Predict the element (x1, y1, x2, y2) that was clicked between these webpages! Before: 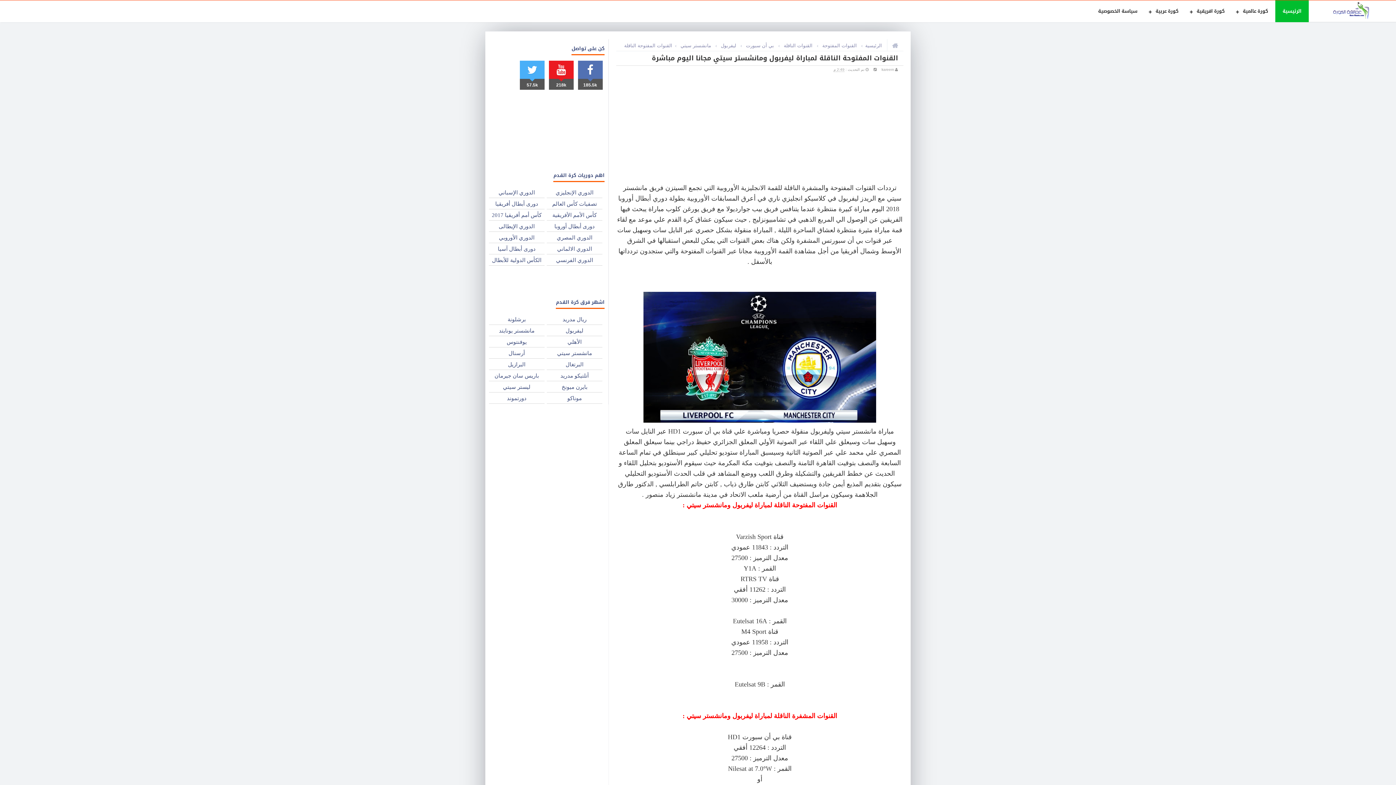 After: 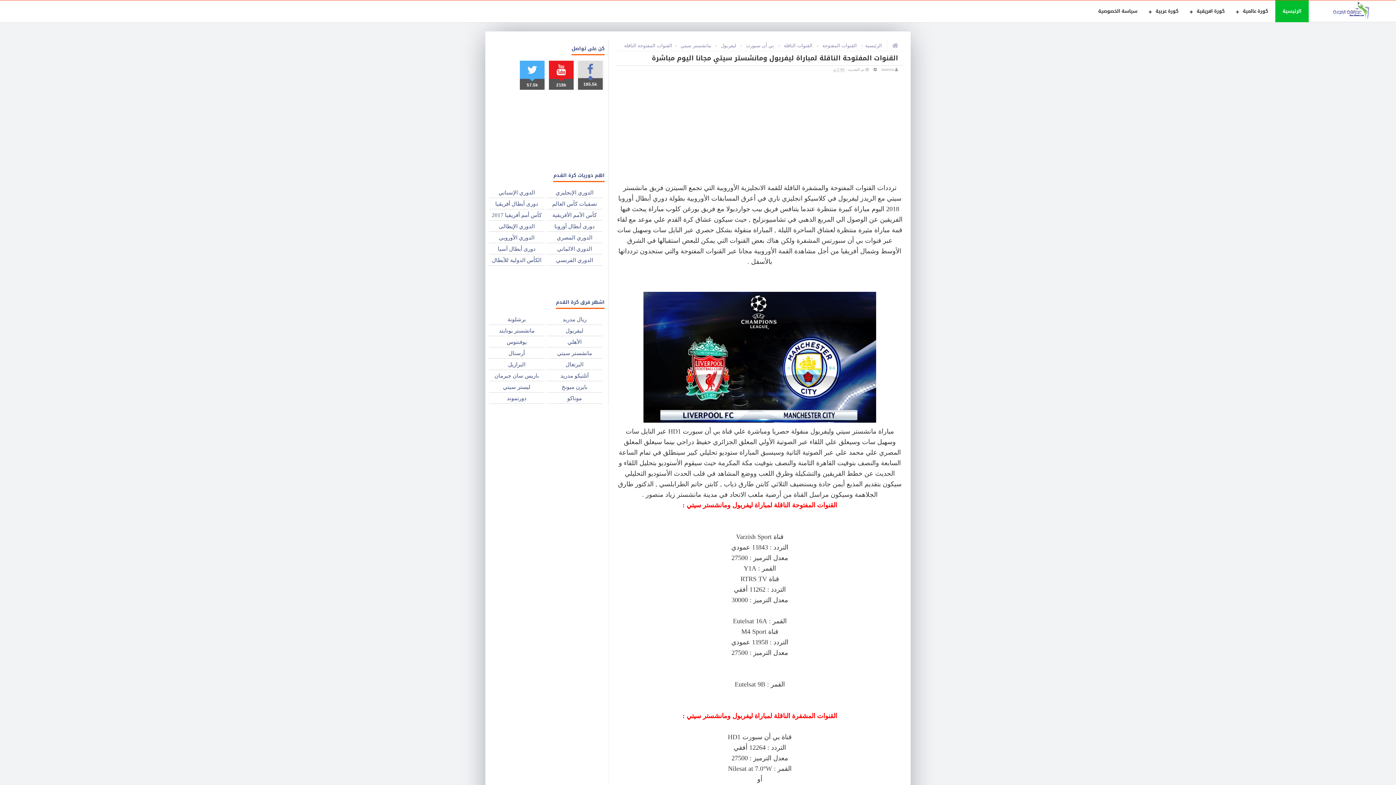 Action: bbox: (577, 66, 603, 90) label: 185.5k